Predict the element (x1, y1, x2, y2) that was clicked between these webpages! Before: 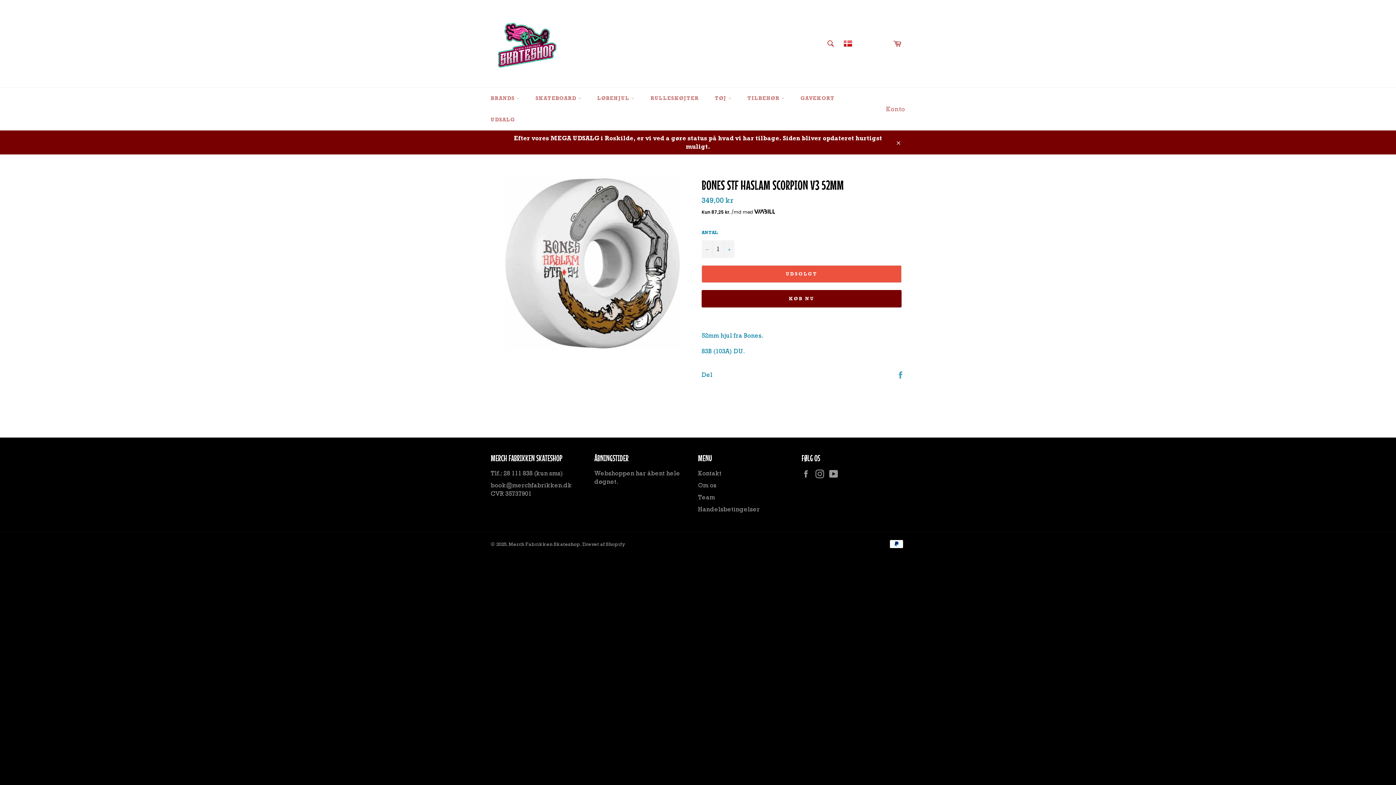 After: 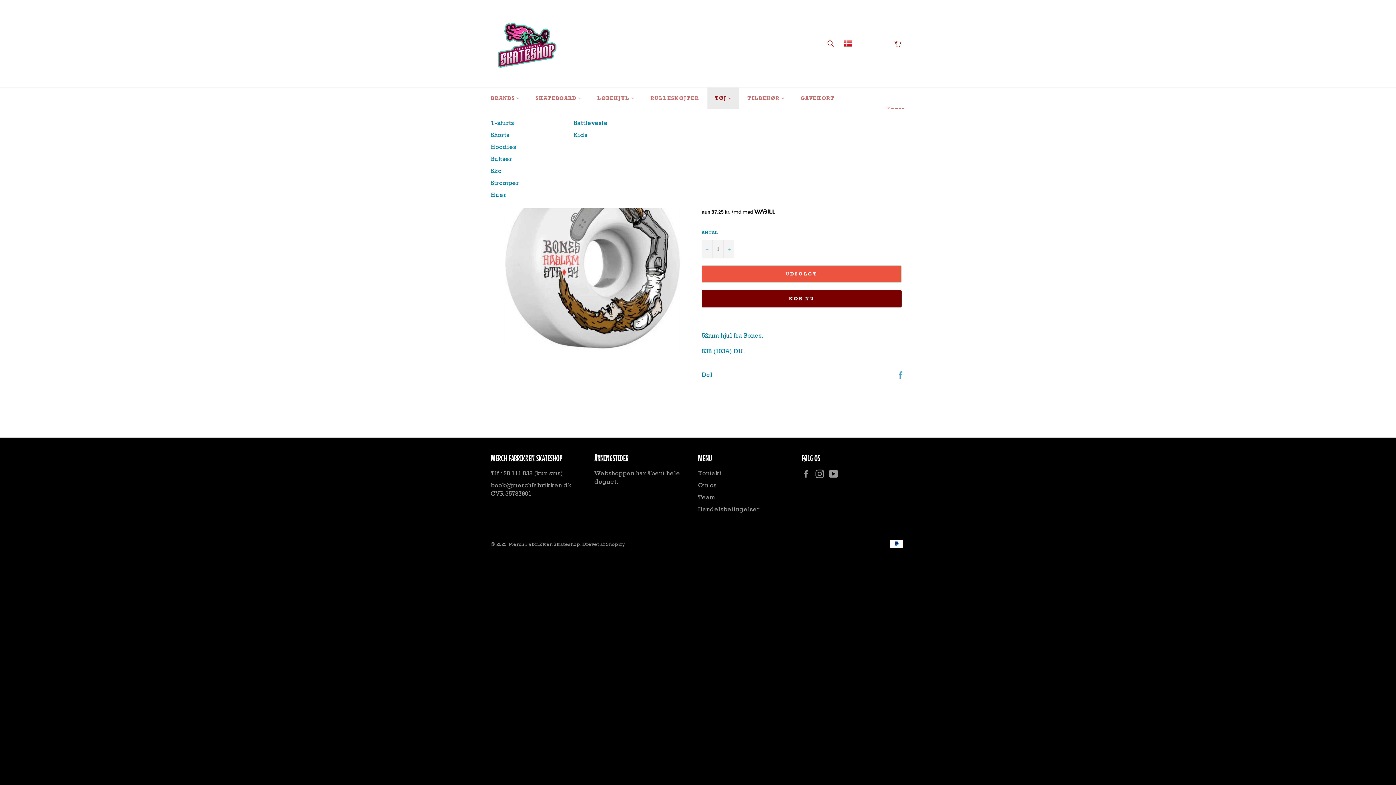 Action: label: TØJ  bbox: (707, 87, 738, 109)